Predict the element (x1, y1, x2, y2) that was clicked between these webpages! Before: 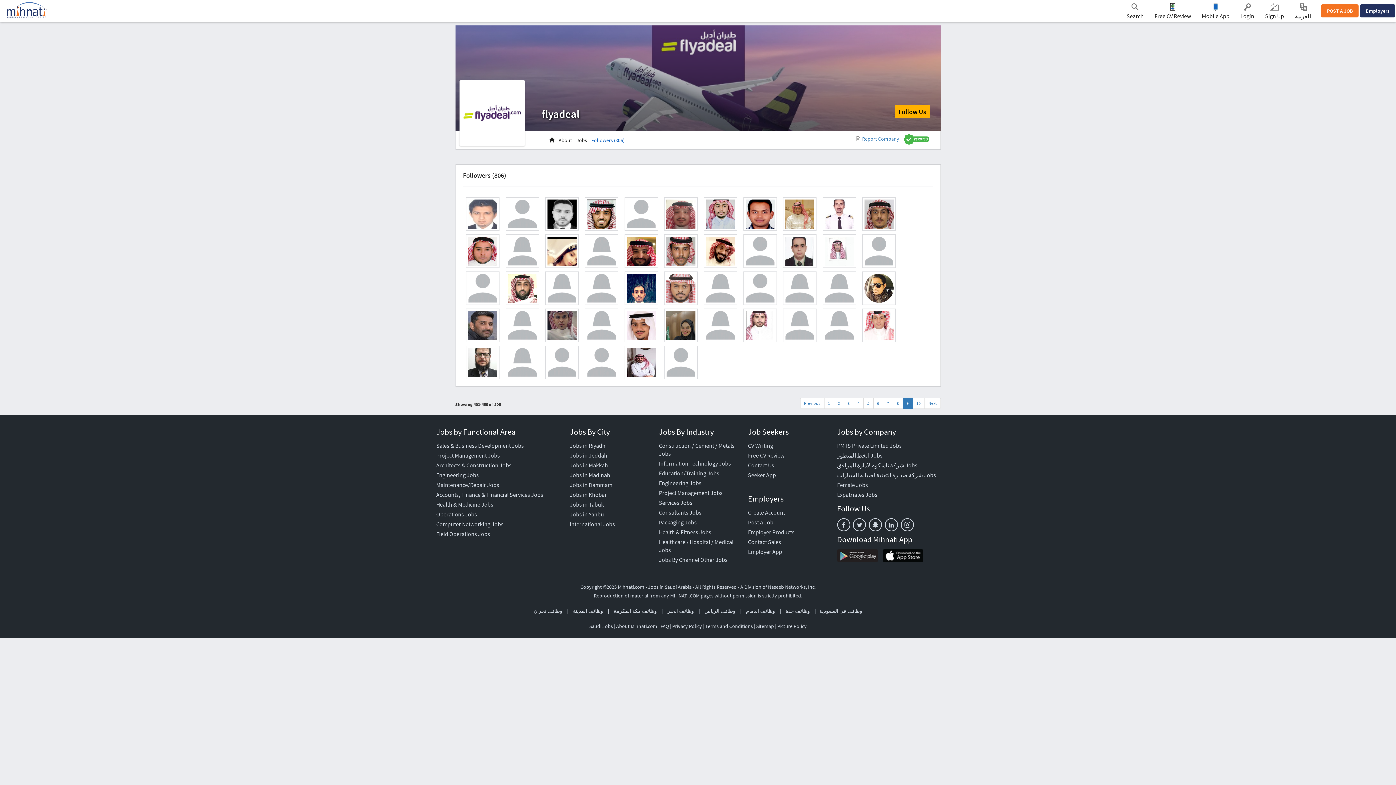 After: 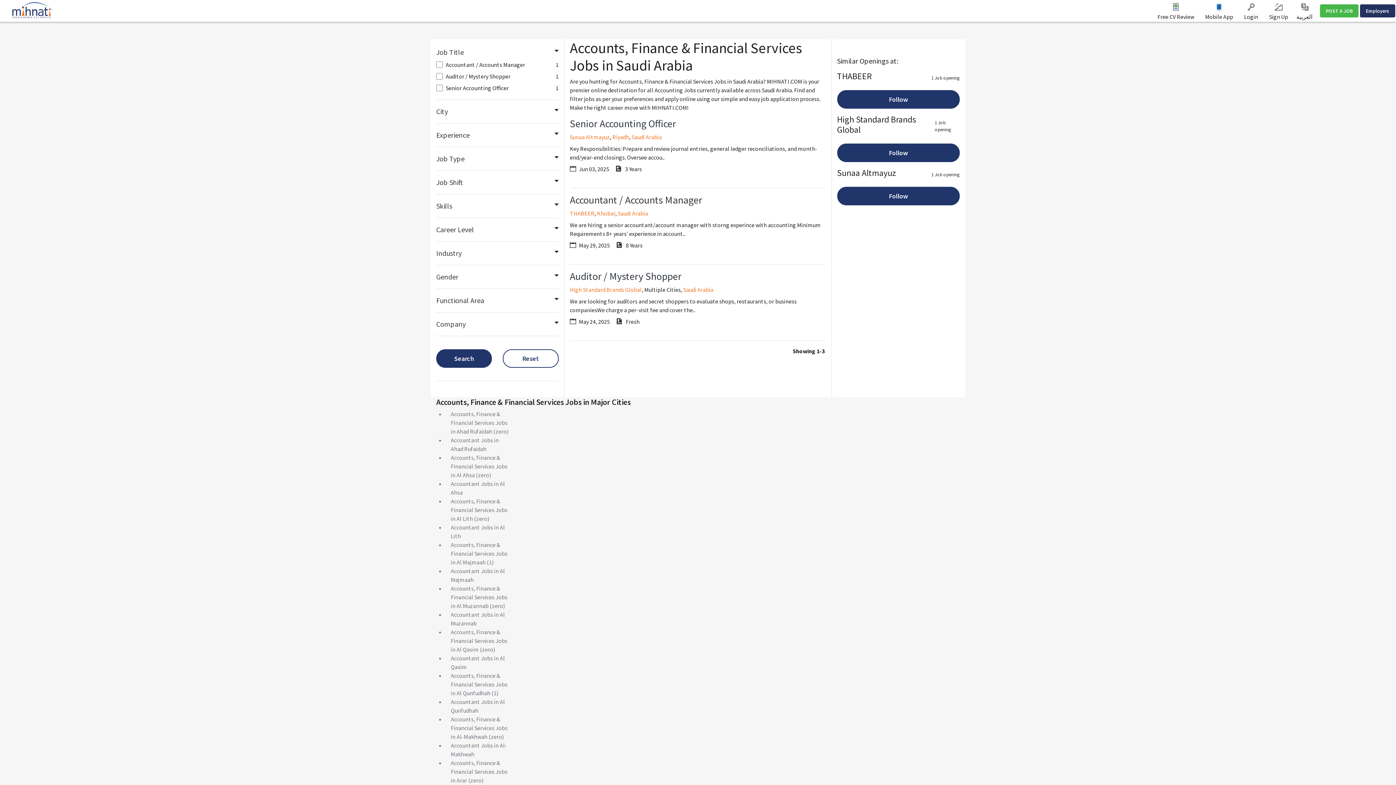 Action: label: Accounts, Finance & Financial Services Jobs bbox: (436, 491, 543, 498)